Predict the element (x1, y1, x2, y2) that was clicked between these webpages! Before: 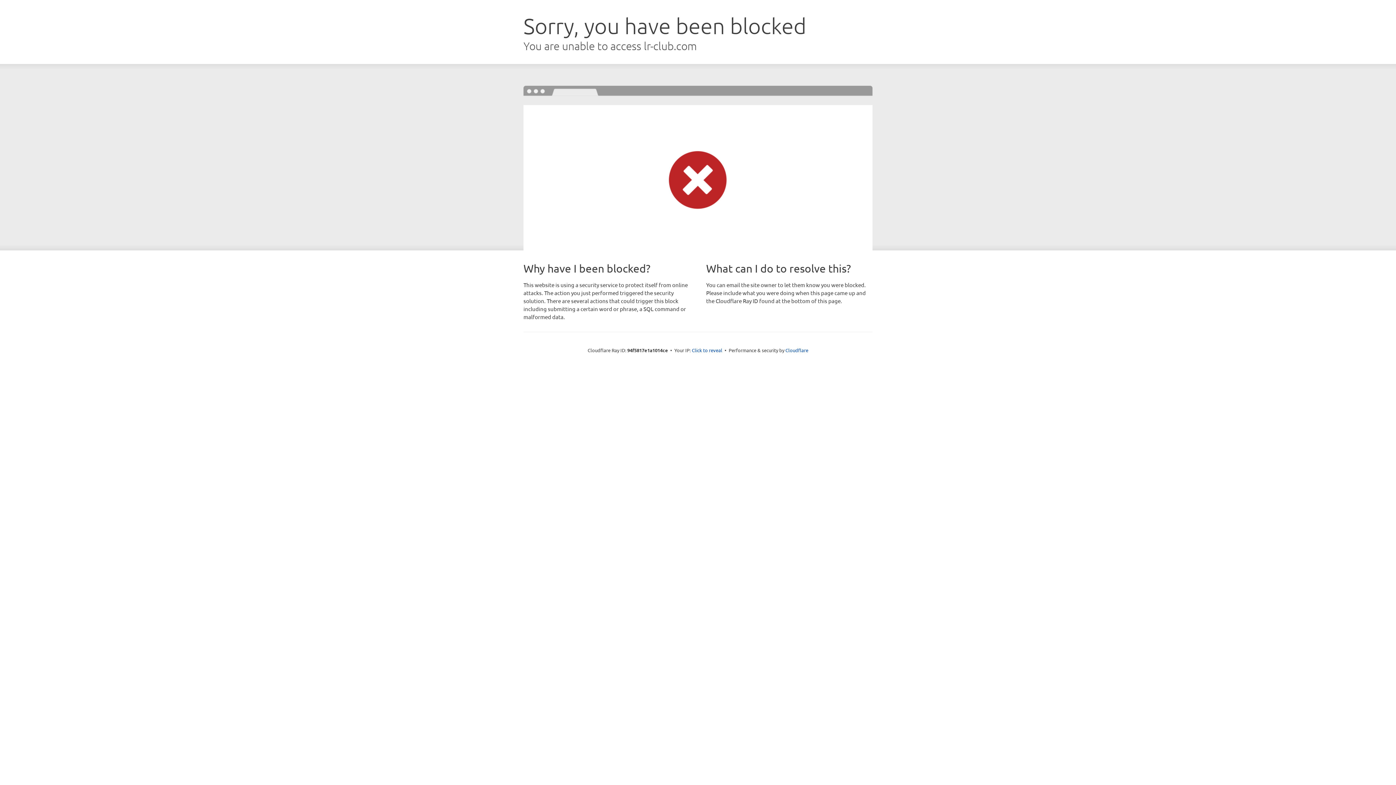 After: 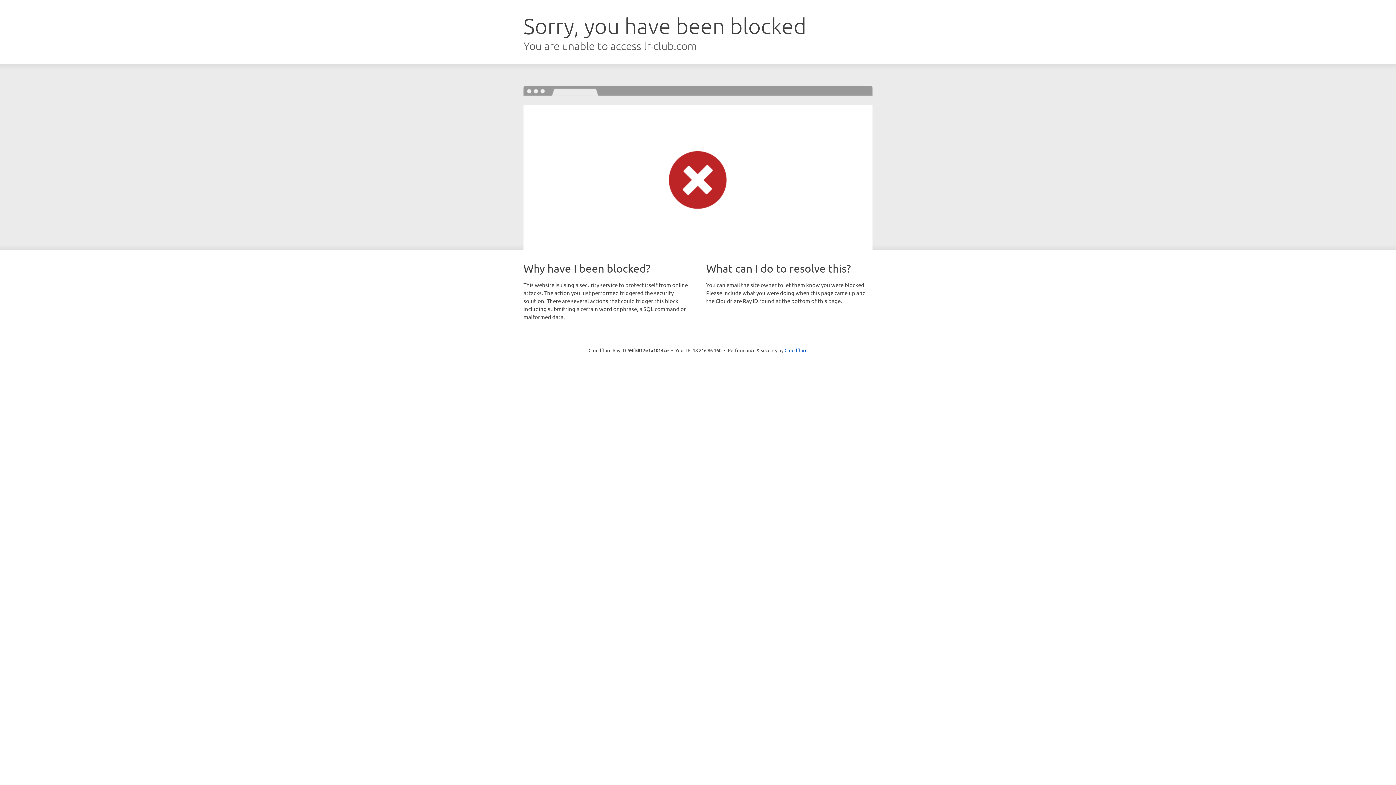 Action: label: Click to reveal bbox: (692, 346, 722, 353)